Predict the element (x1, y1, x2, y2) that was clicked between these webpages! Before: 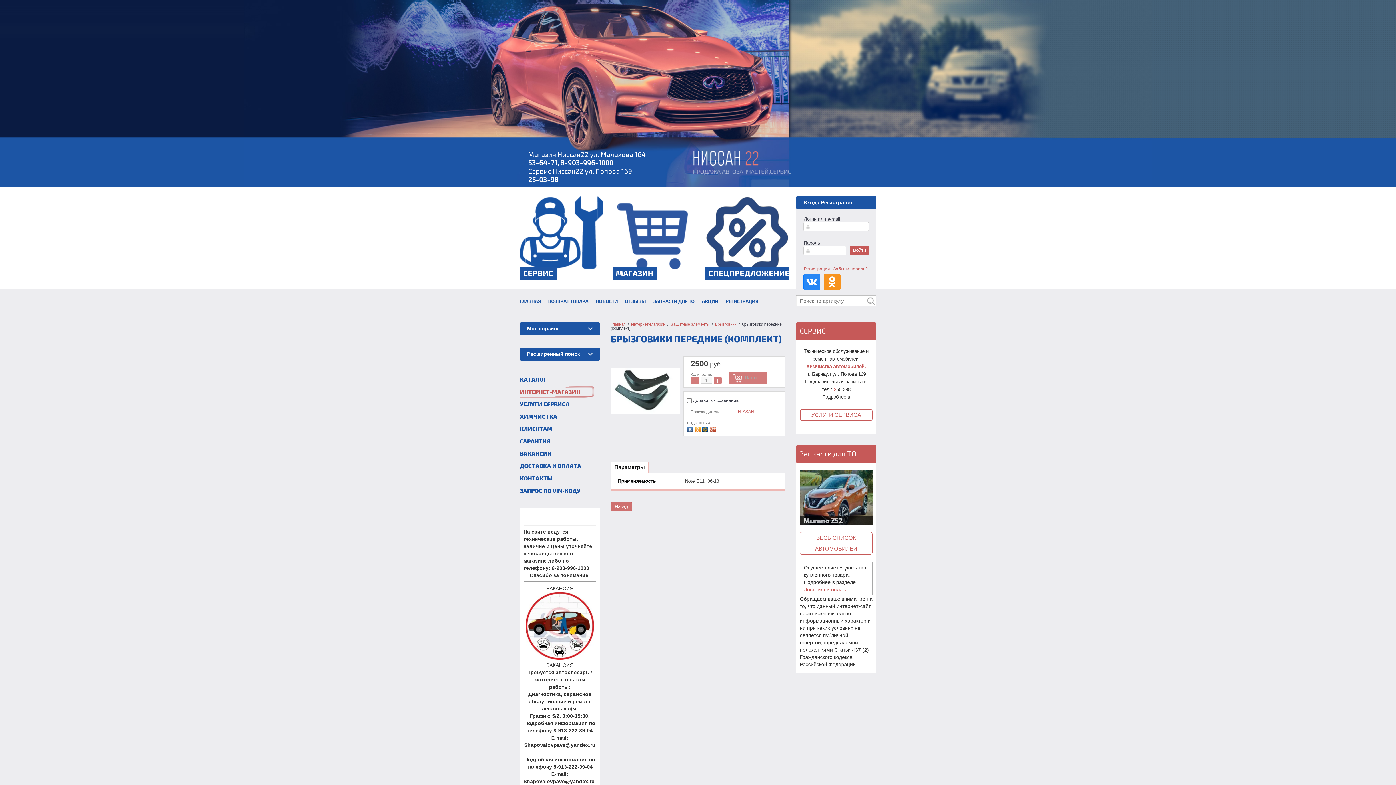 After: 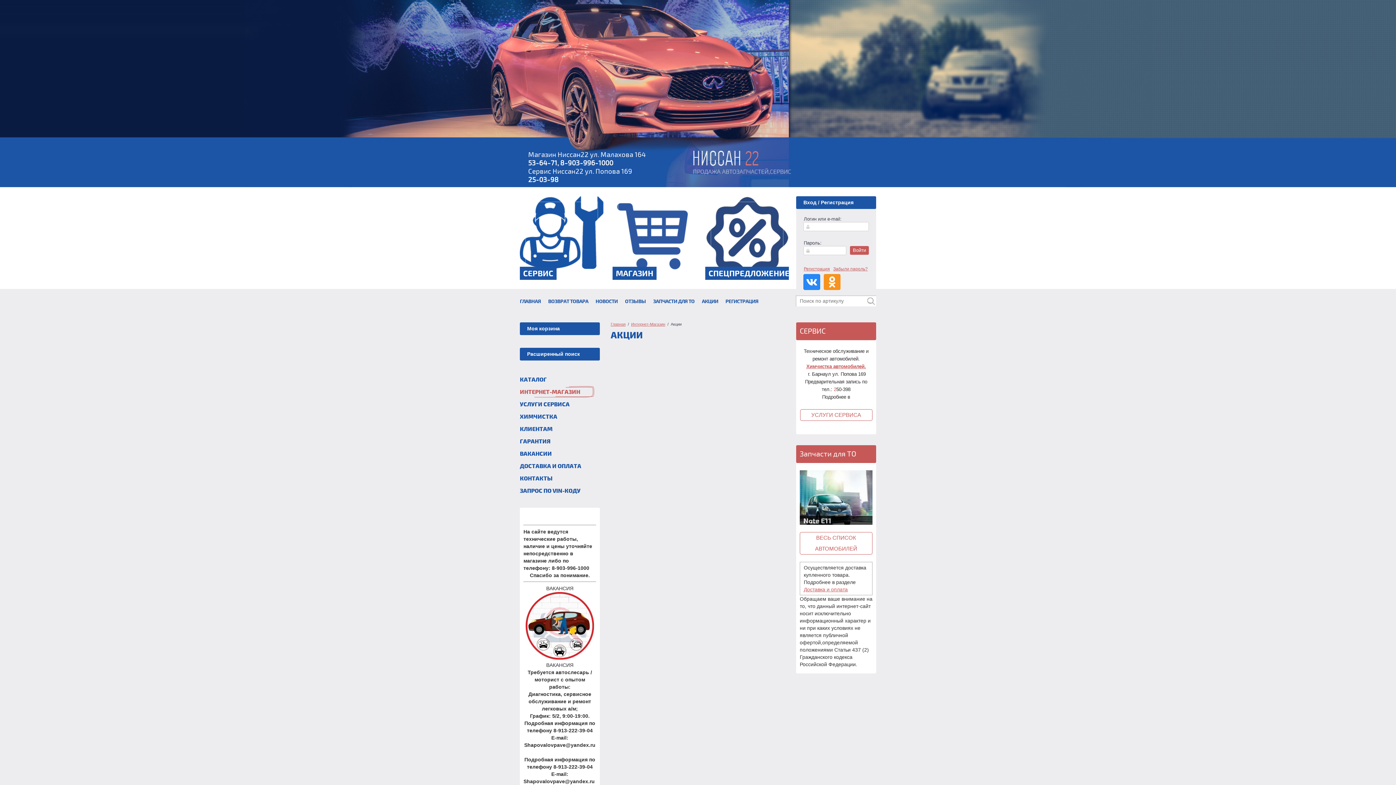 Action: bbox: (702, 298, 718, 304) label: АКЦИИ